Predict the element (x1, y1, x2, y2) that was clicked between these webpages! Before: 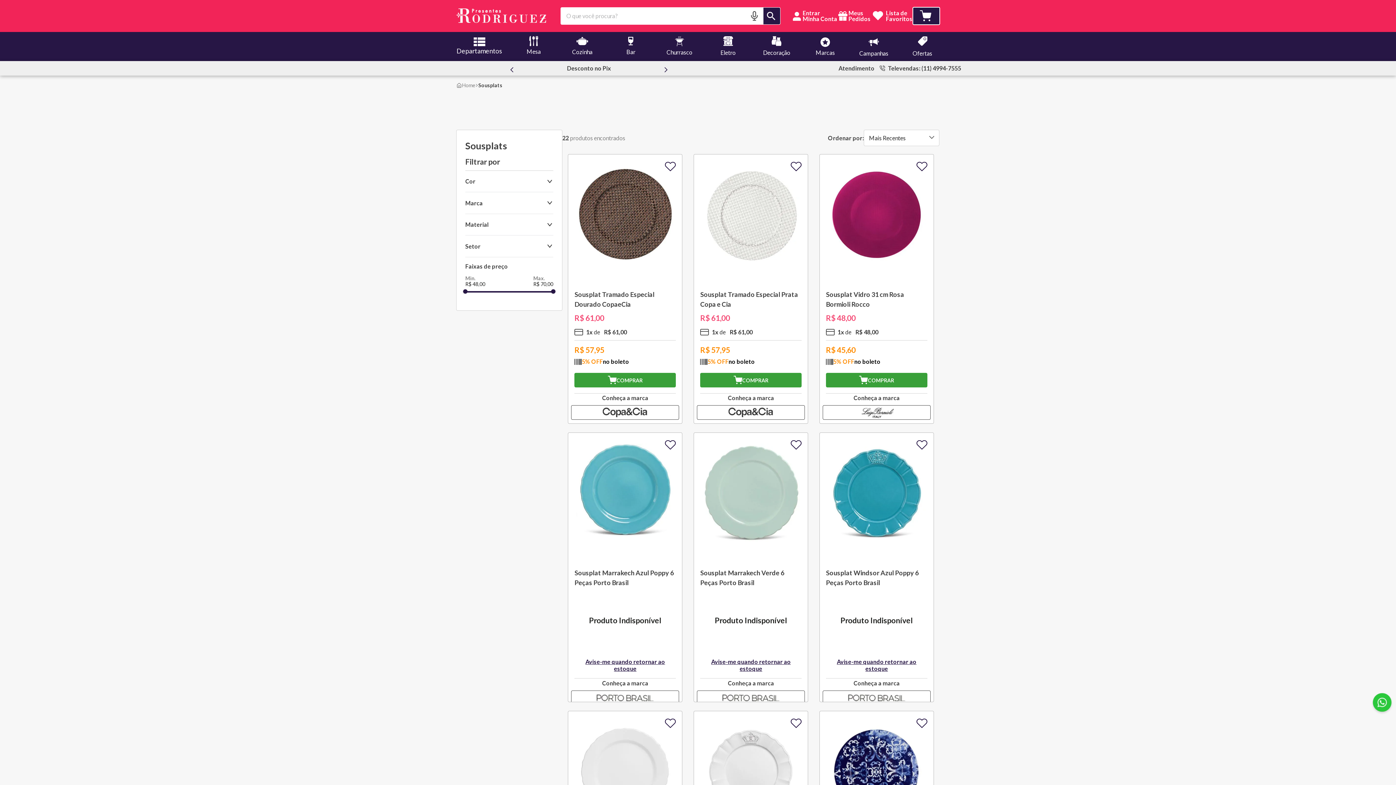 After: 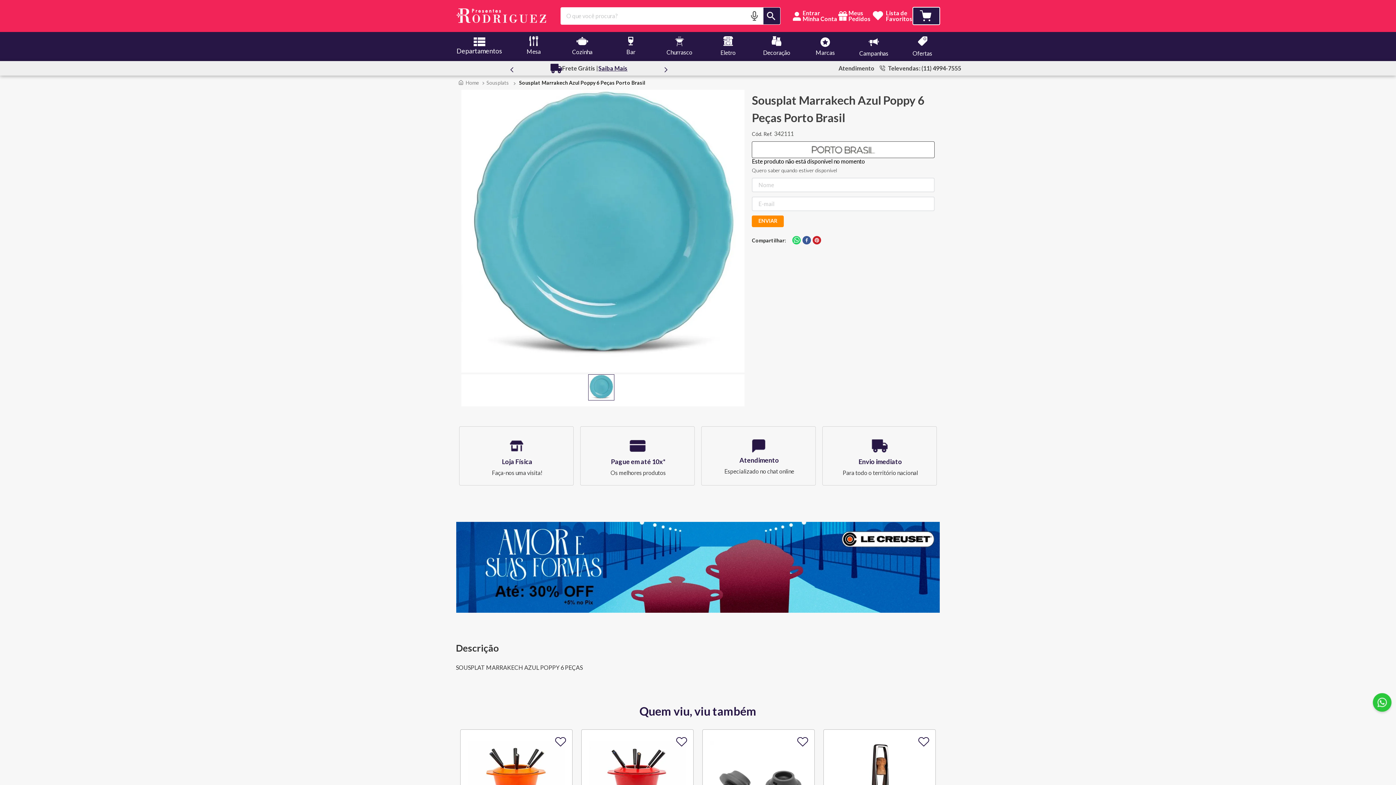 Action: label: Avise-me quando retornar ao estoque bbox: (574, 649, 676, 672)